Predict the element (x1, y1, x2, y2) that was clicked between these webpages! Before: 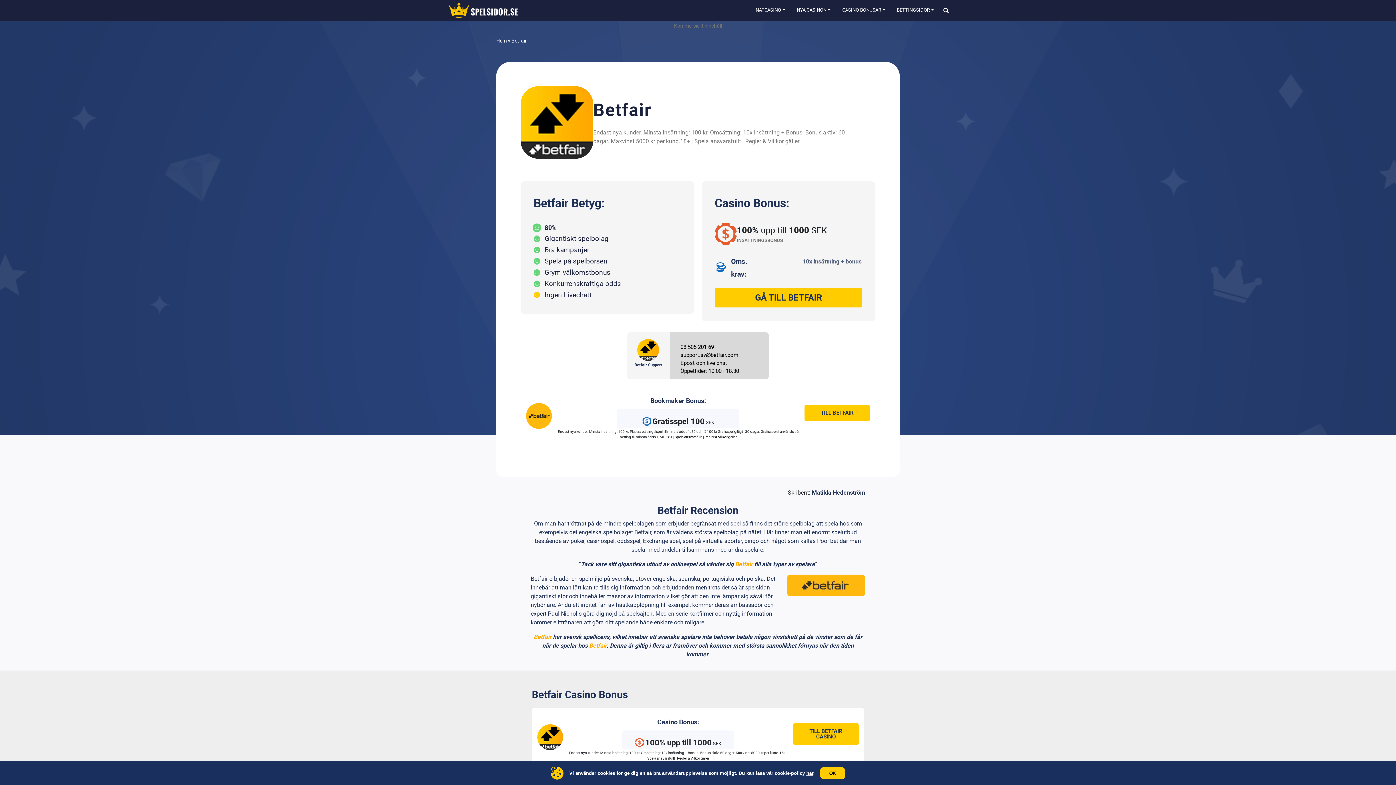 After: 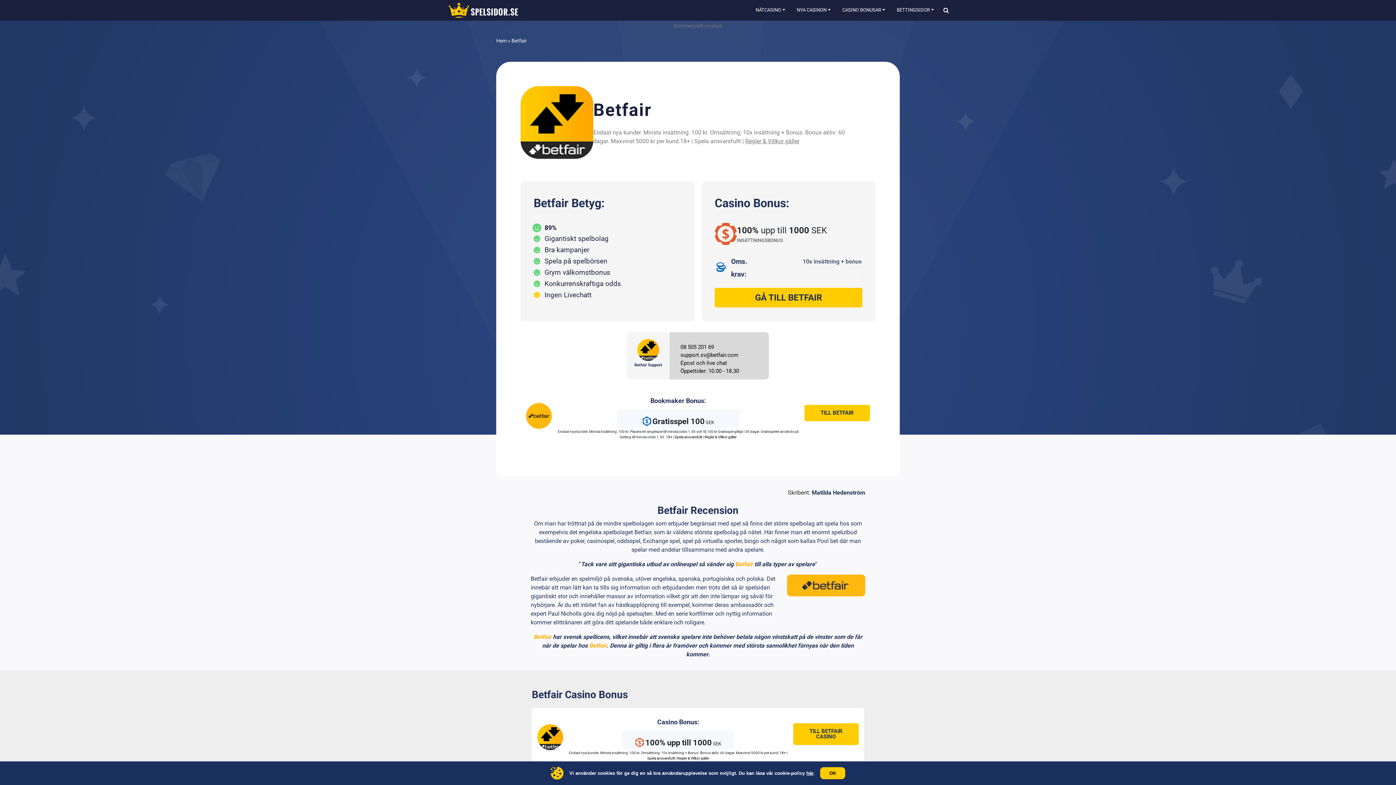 Action: bbox: (745, 137, 799, 144) label: Regler & Villkor gäller